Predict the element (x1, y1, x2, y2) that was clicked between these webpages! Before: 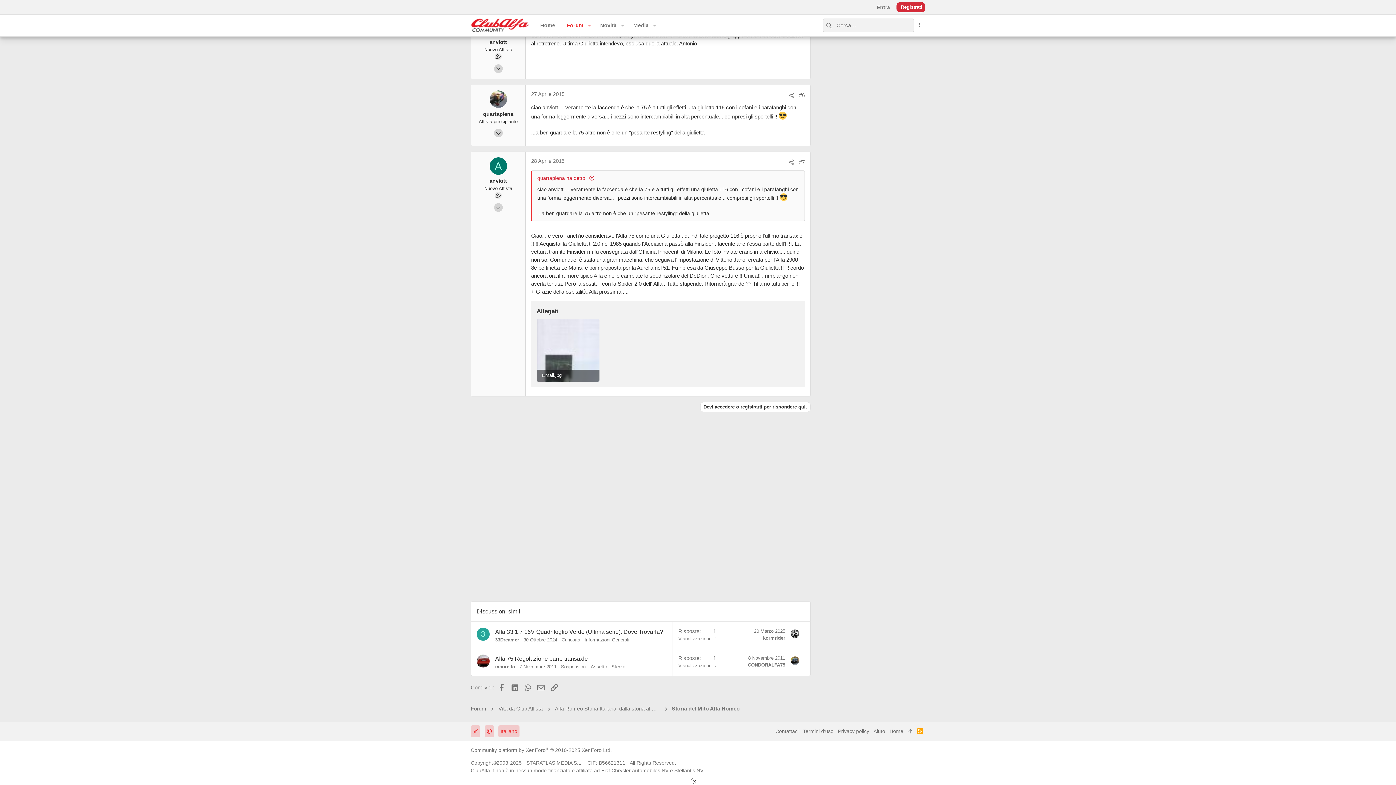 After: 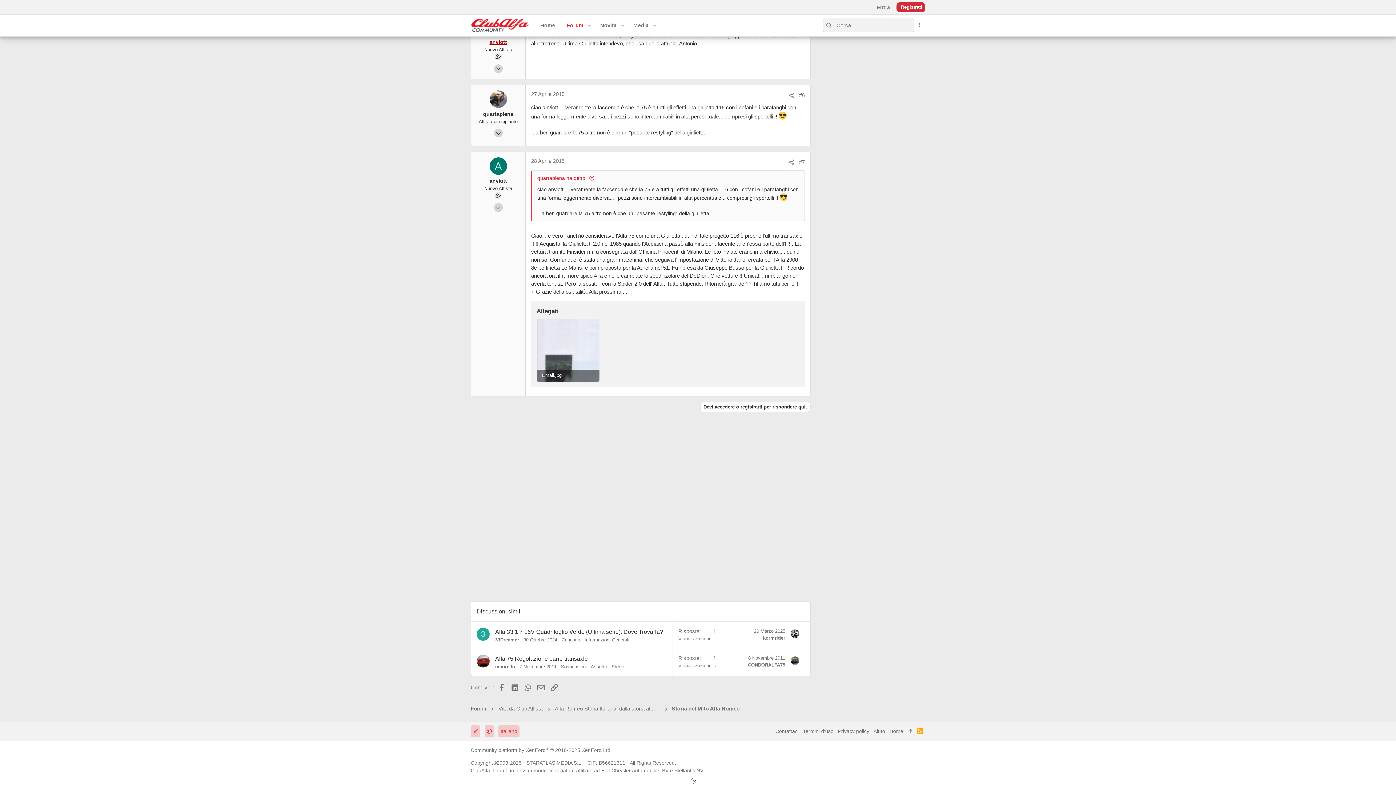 Action: bbox: (489, 39, 507, 45) label: anviott